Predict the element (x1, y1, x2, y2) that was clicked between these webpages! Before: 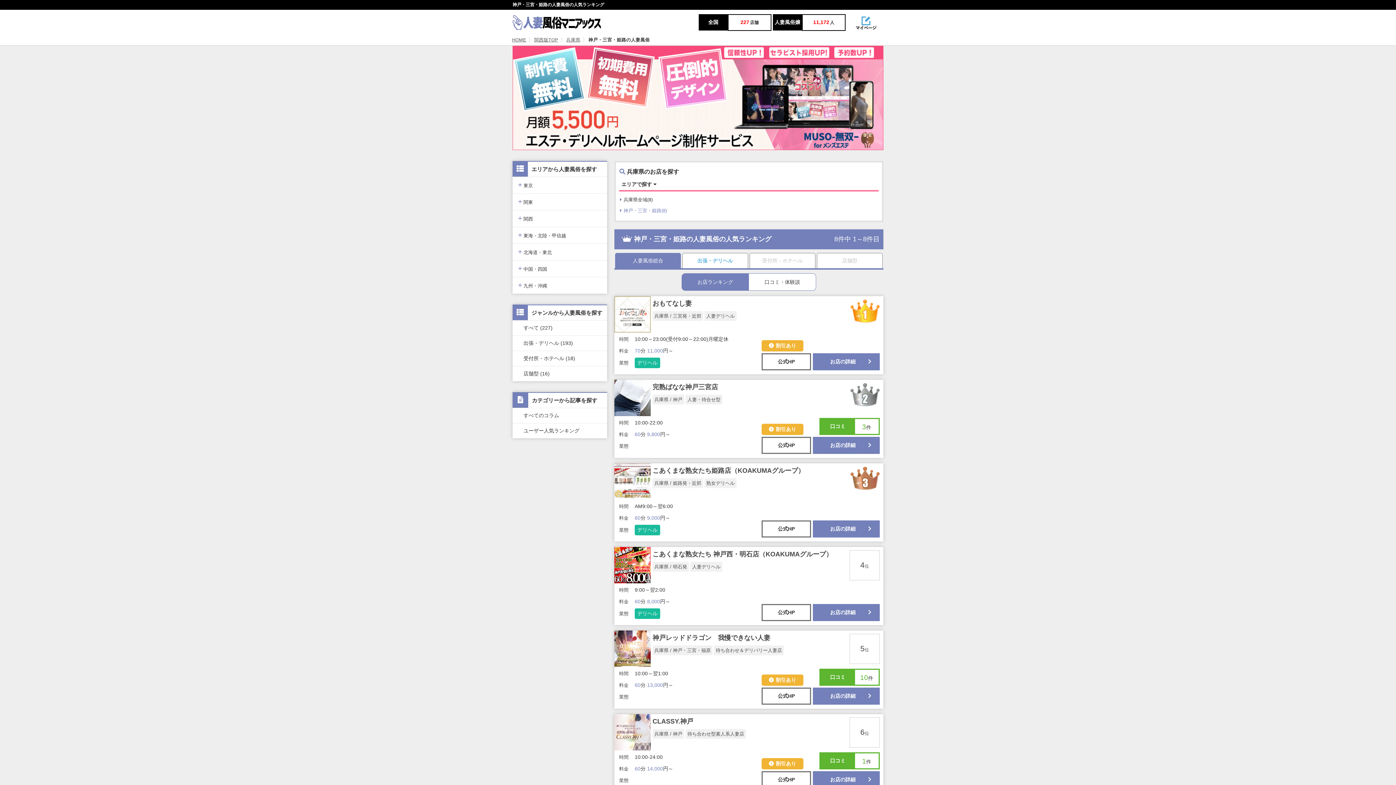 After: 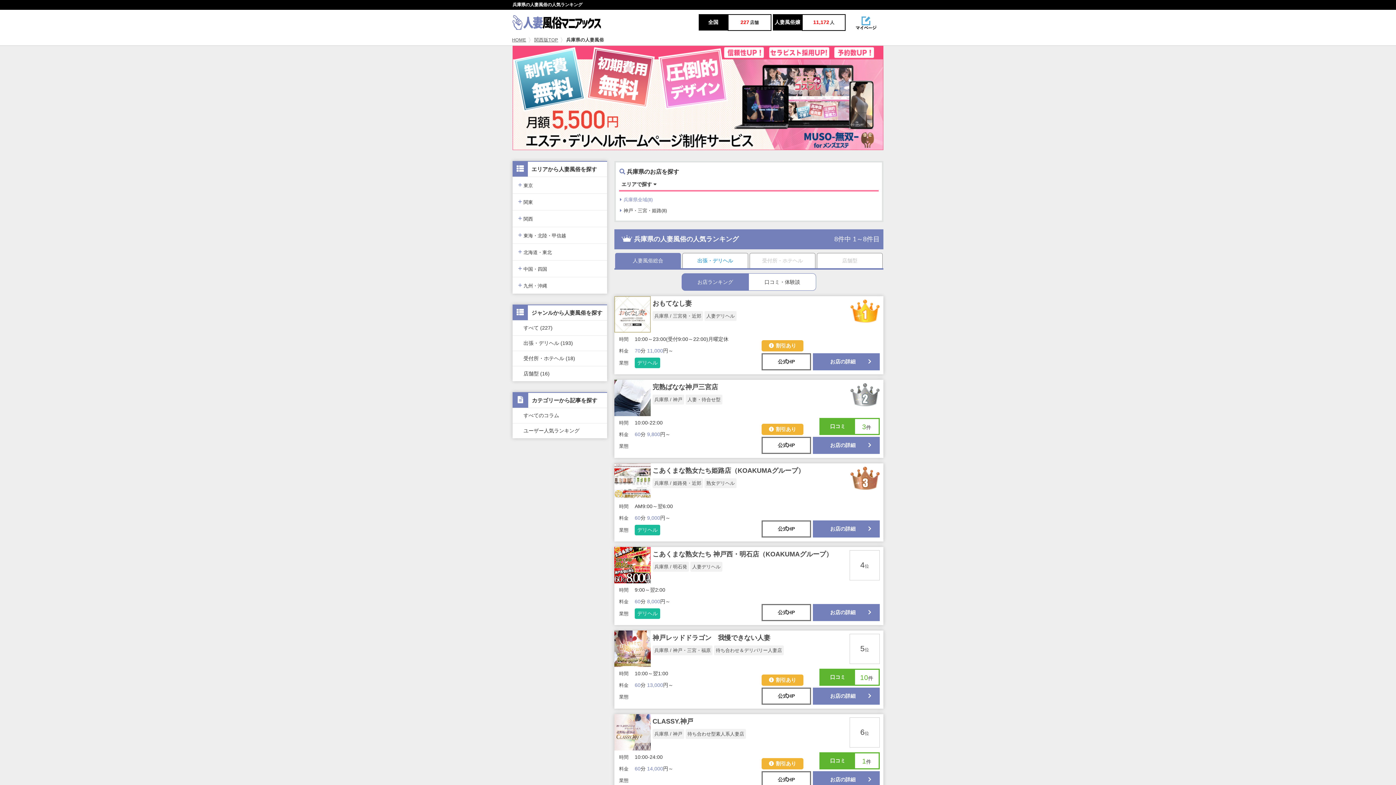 Action: label: 兵庫県 bbox: (566, 37, 584, 42)